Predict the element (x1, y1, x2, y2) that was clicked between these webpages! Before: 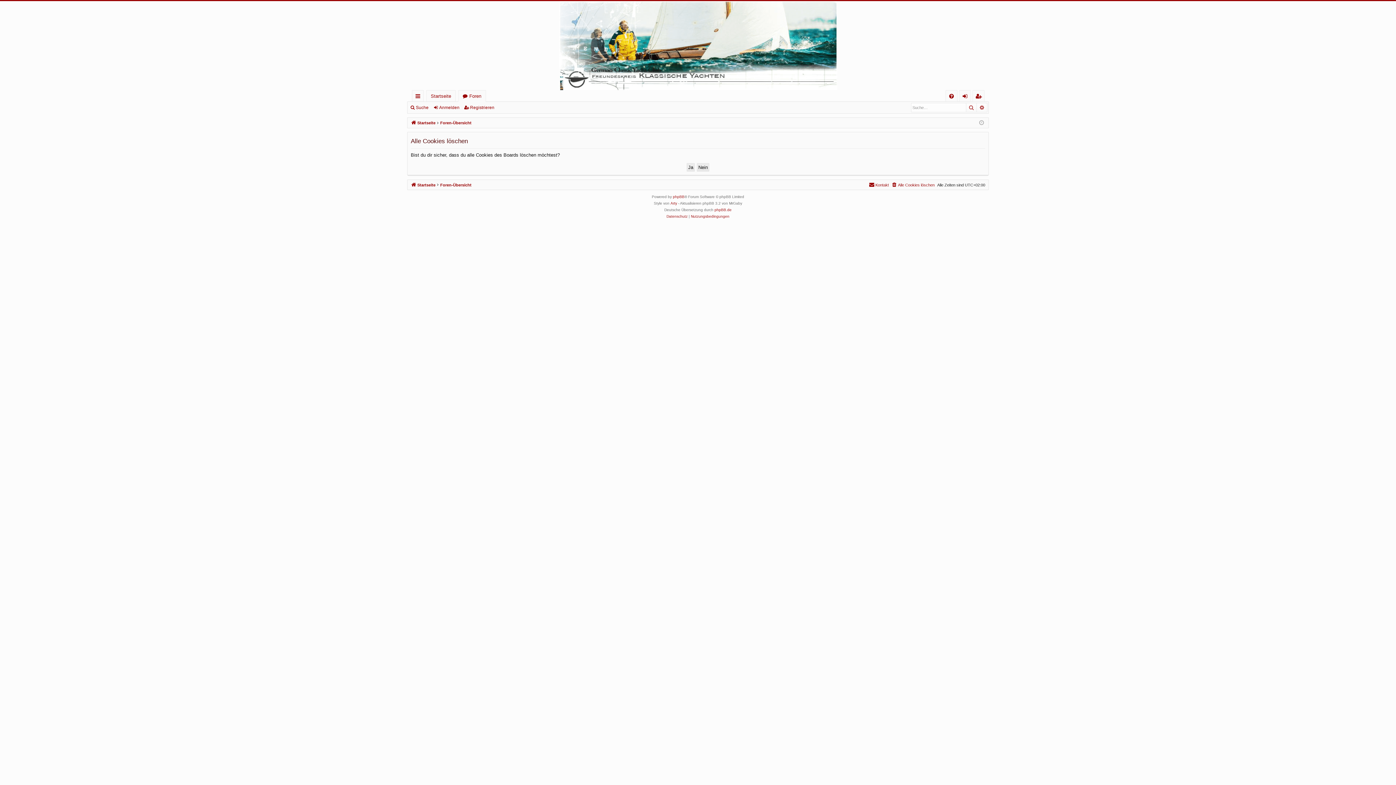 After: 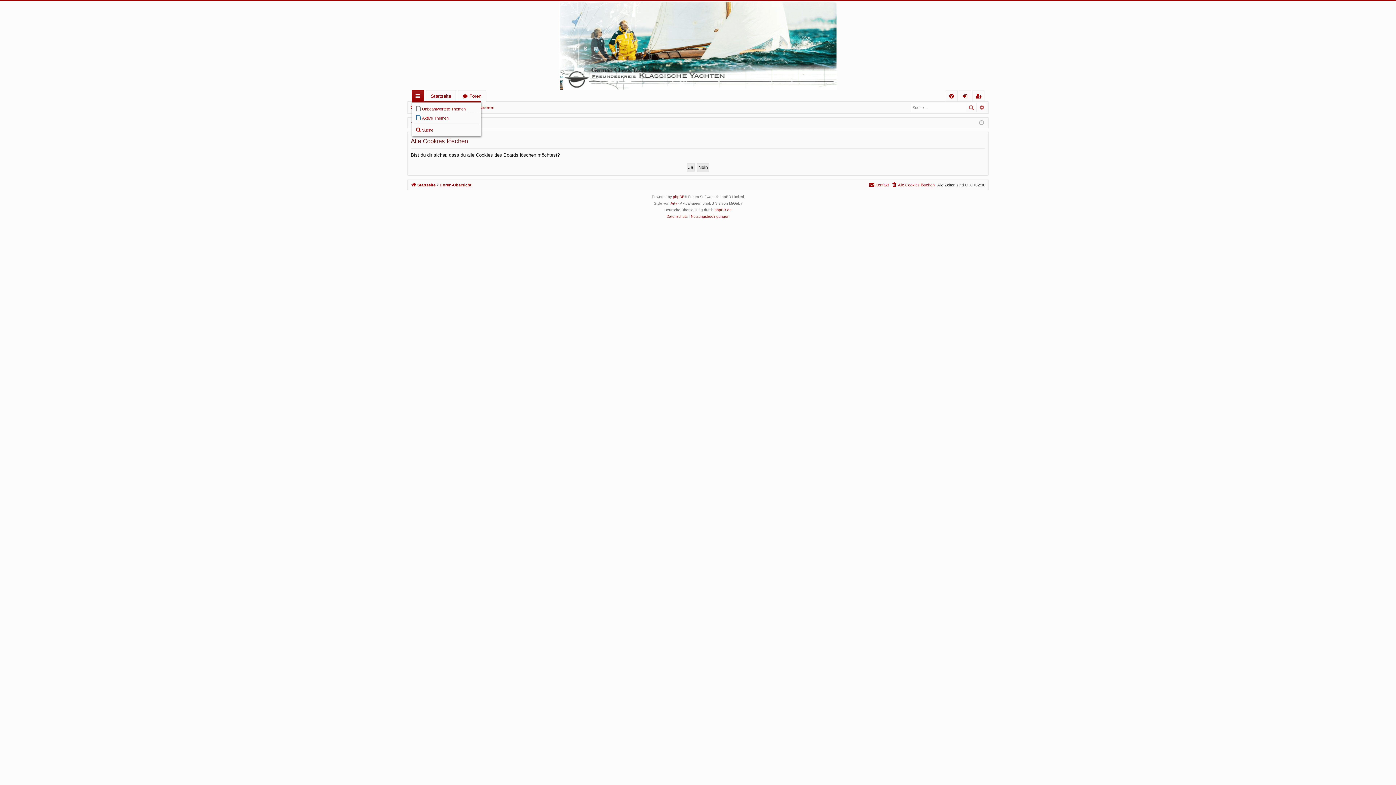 Action: label: Schnellzugriff bbox: (412, 90, 423, 101)